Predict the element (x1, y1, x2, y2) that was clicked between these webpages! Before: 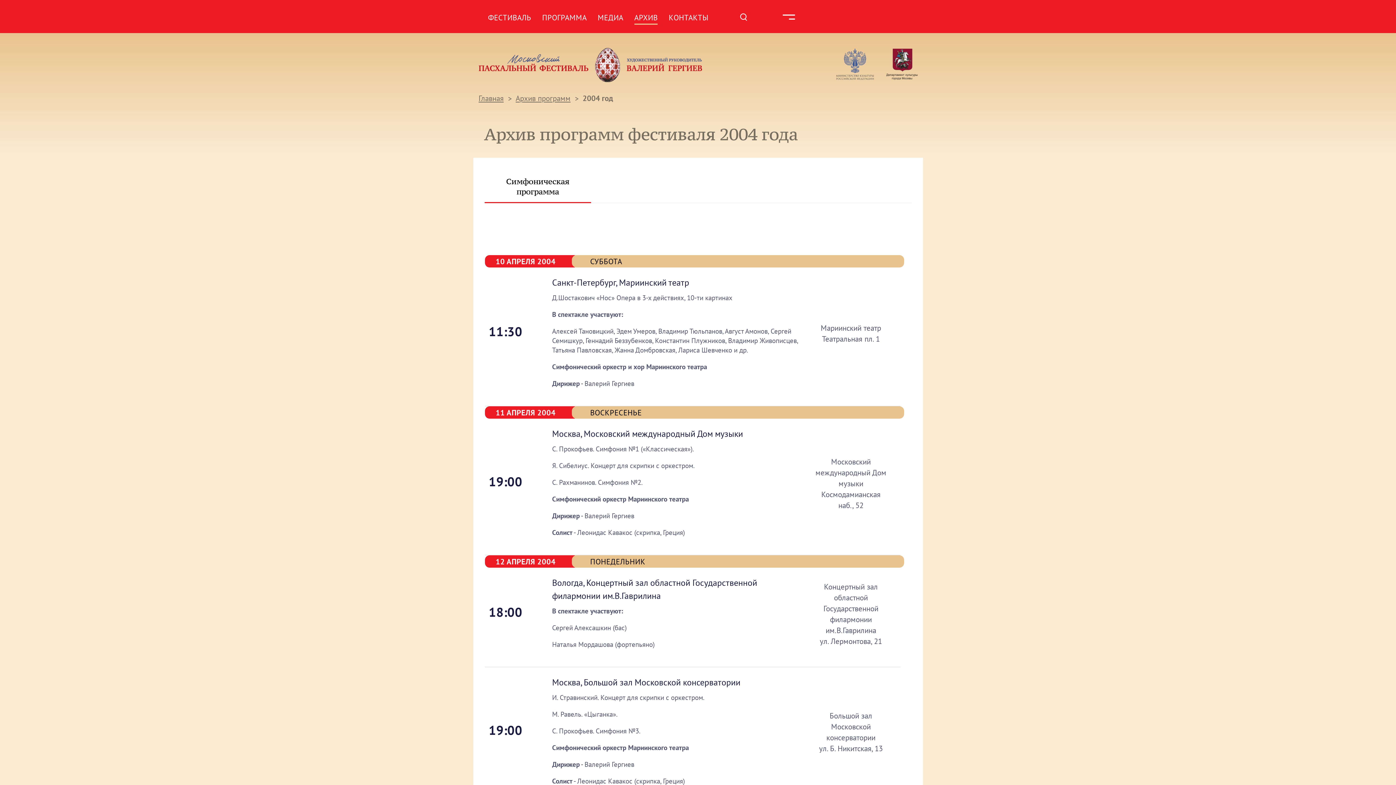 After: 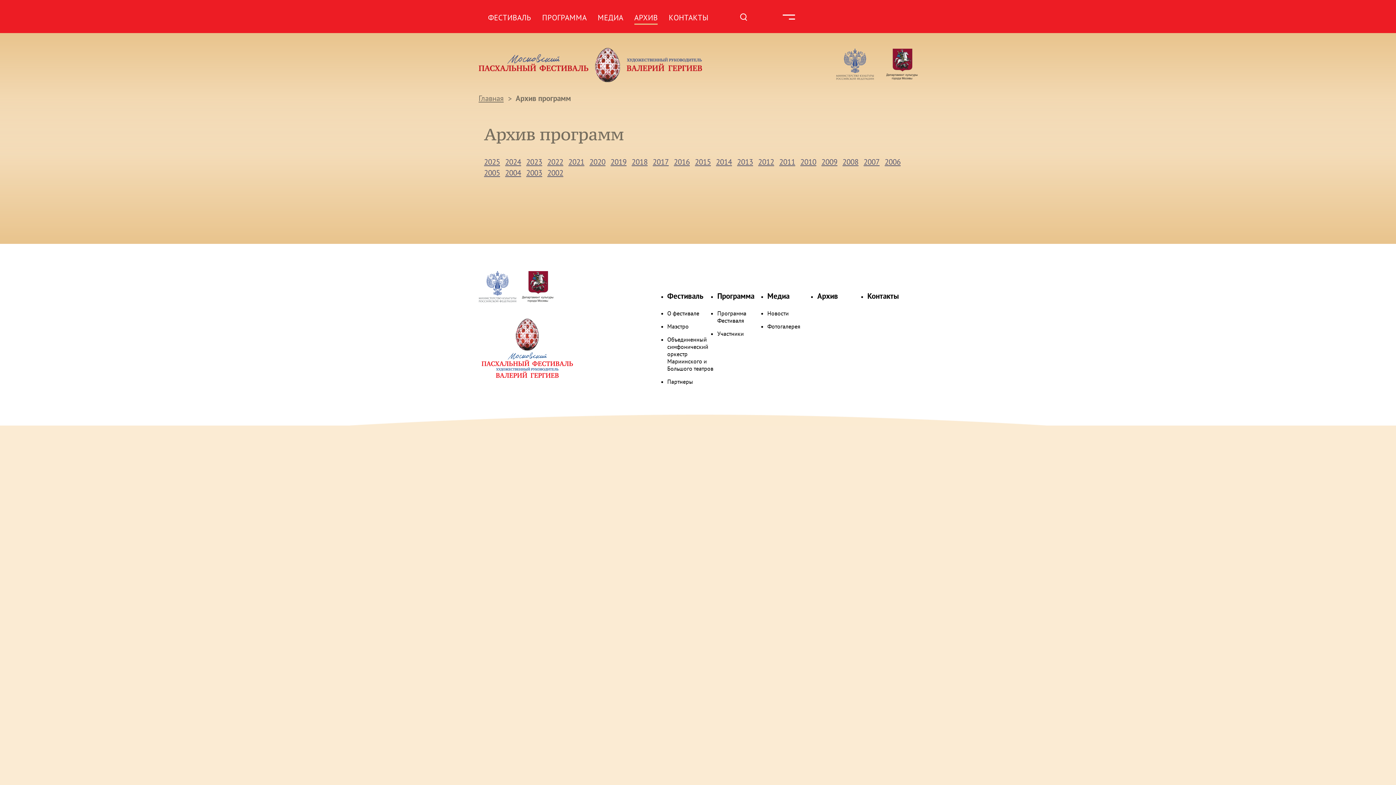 Action: label: АРХИВ bbox: (634, 8, 657, 26)